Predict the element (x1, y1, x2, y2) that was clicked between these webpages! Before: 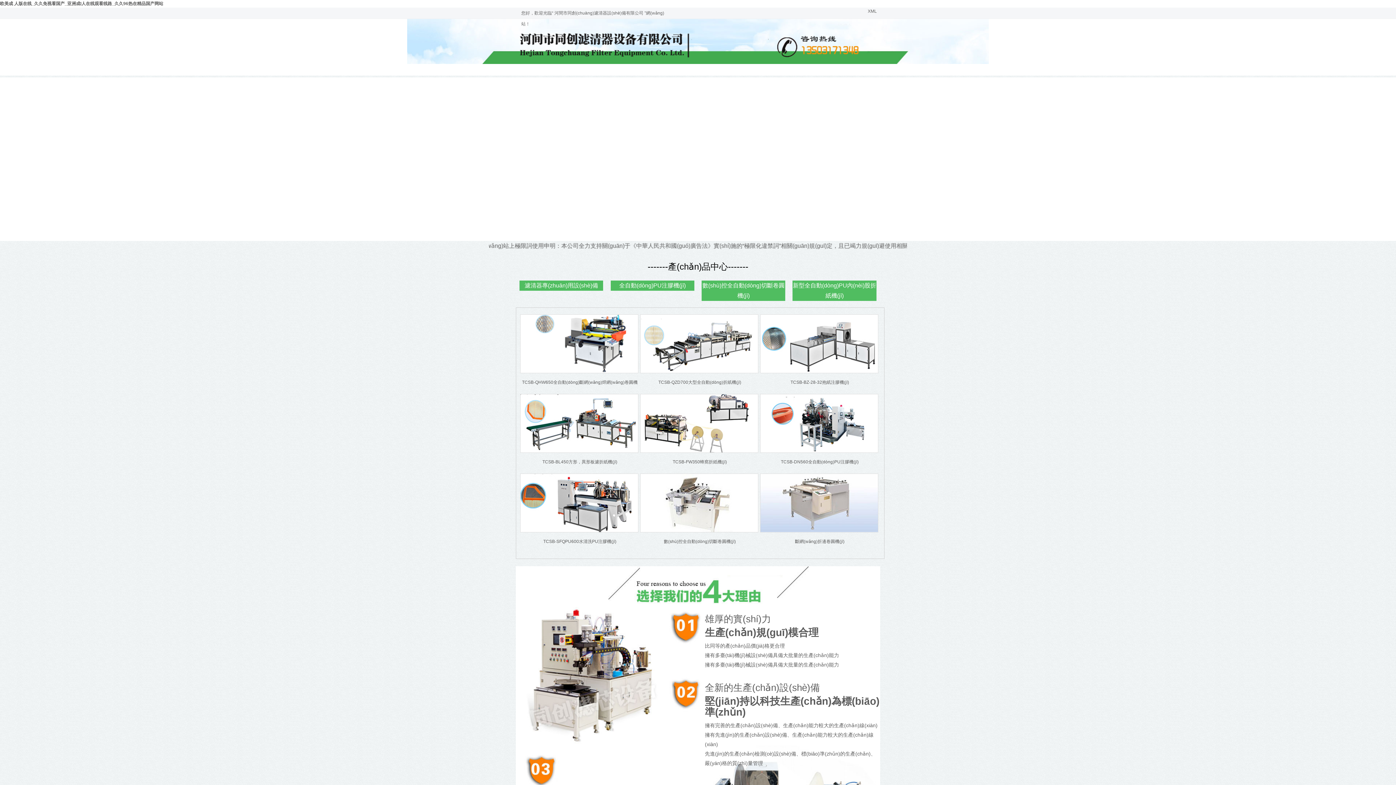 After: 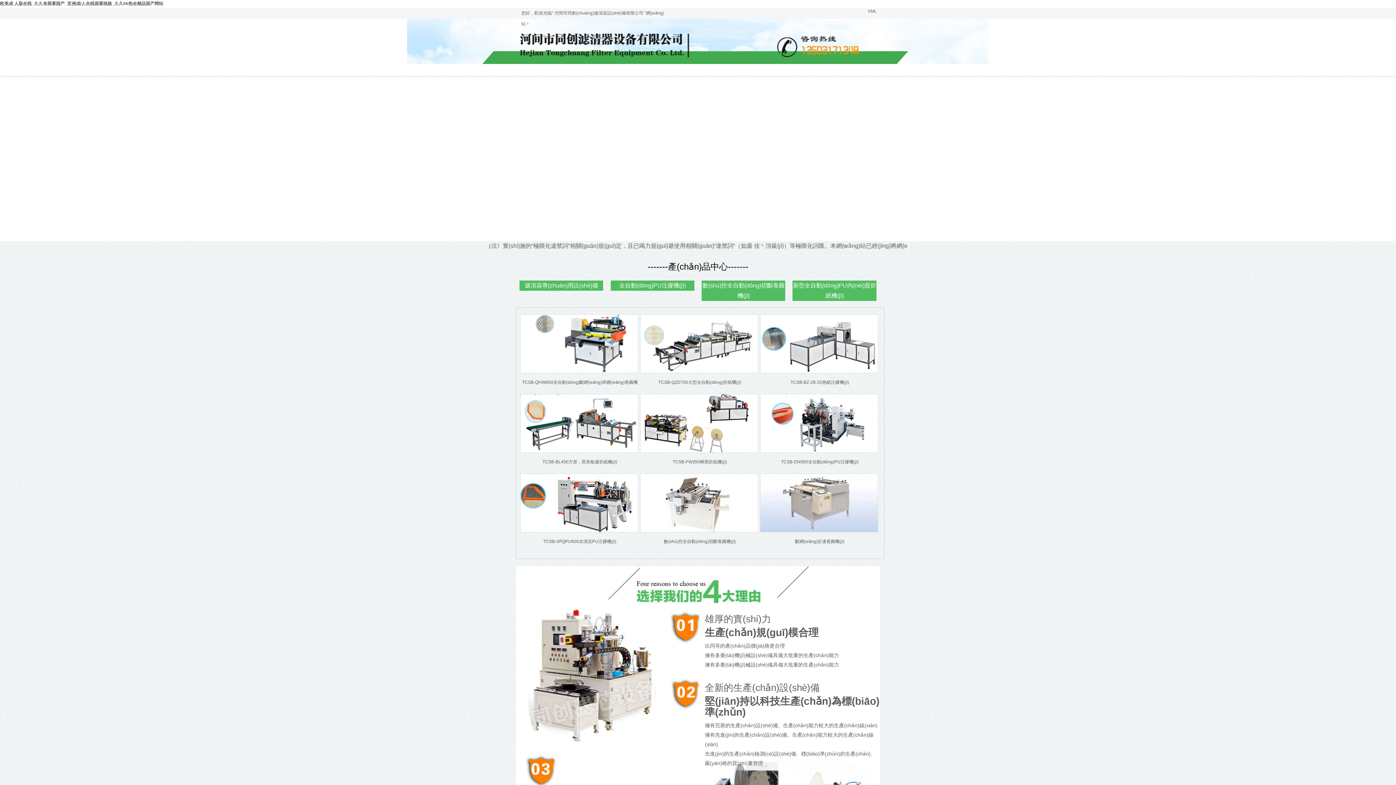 Action: bbox: (0, 1, 163, 6) label: 欧美成 人版在线_久久免视看国产_亚洲成l人在线观看线路_久久96热在精品国产网站